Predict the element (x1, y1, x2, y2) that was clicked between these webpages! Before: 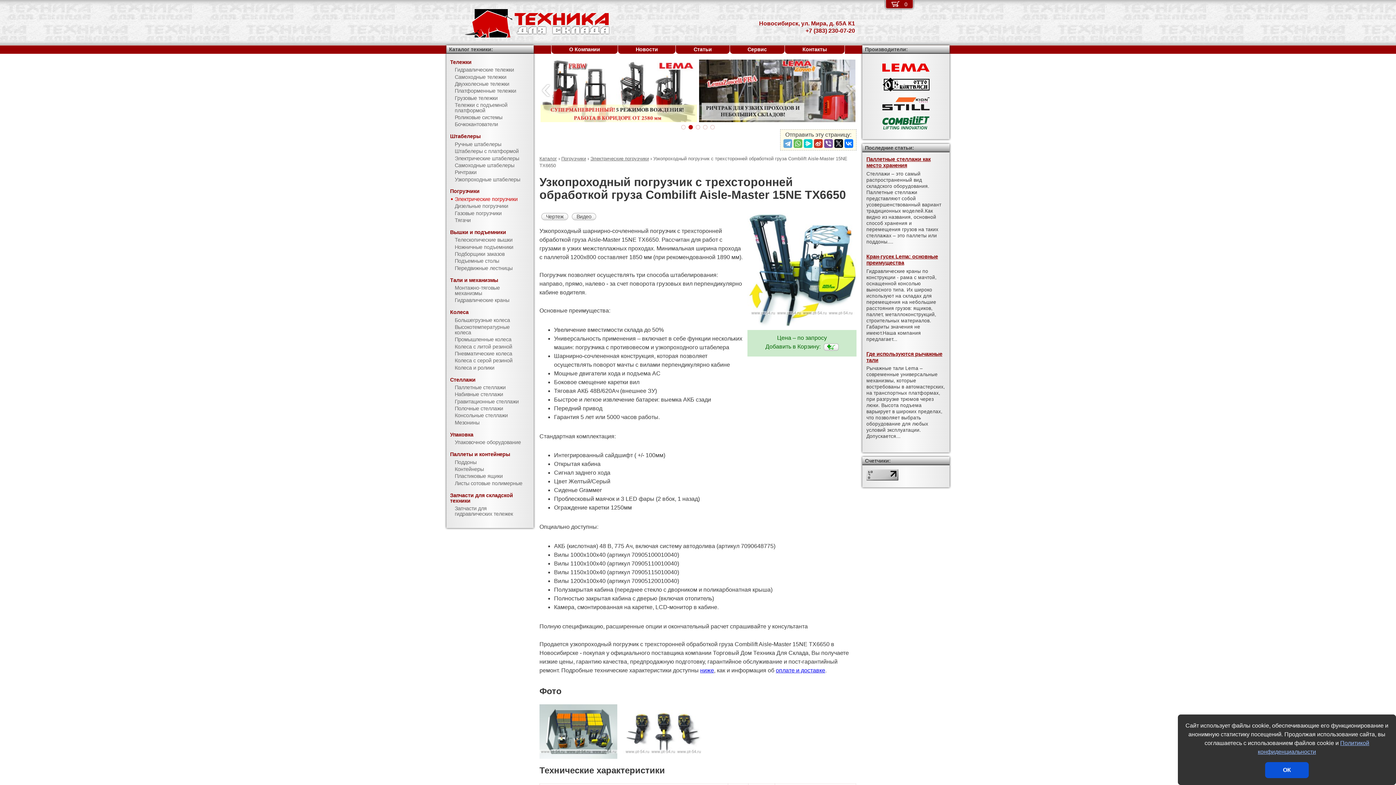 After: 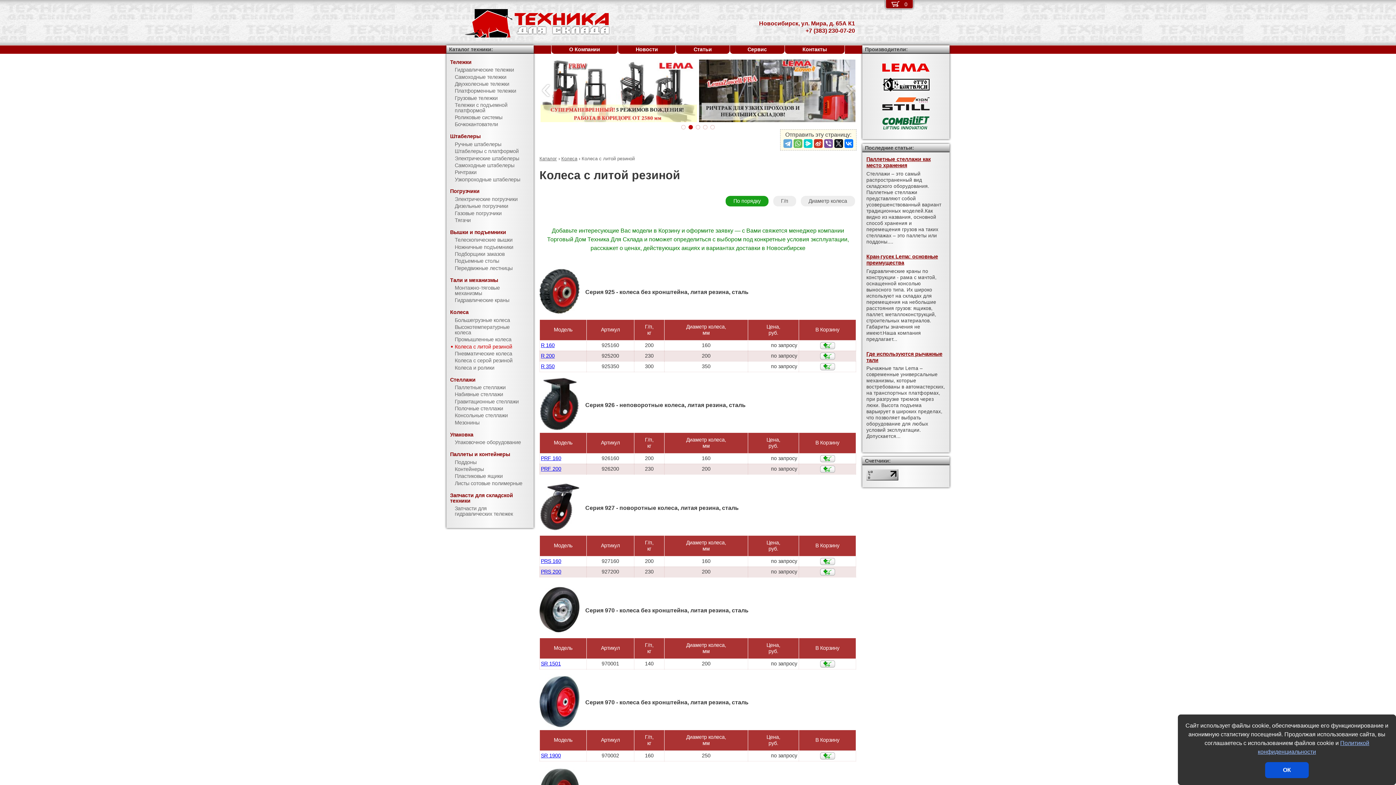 Action: label: Колеса с литой резиной bbox: (446, 343, 533, 350)